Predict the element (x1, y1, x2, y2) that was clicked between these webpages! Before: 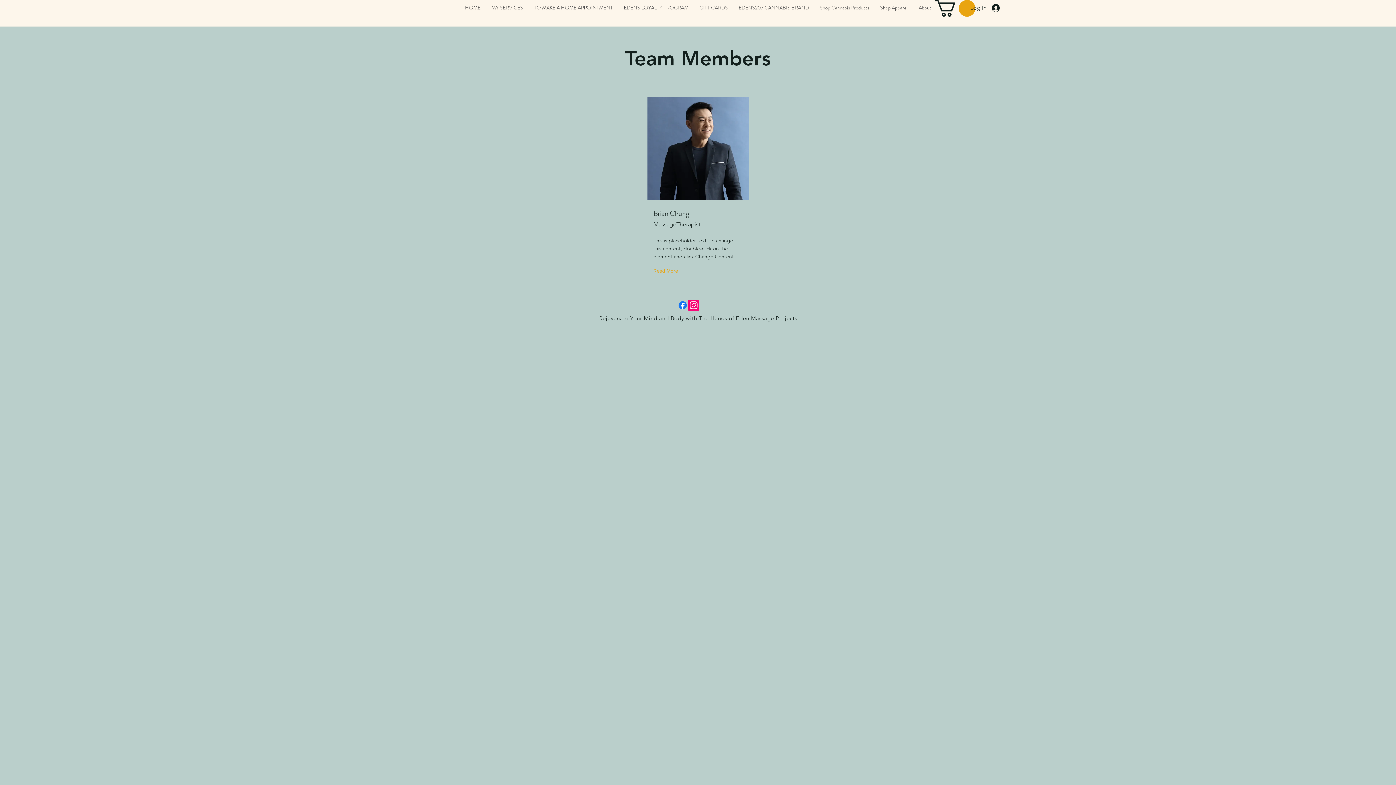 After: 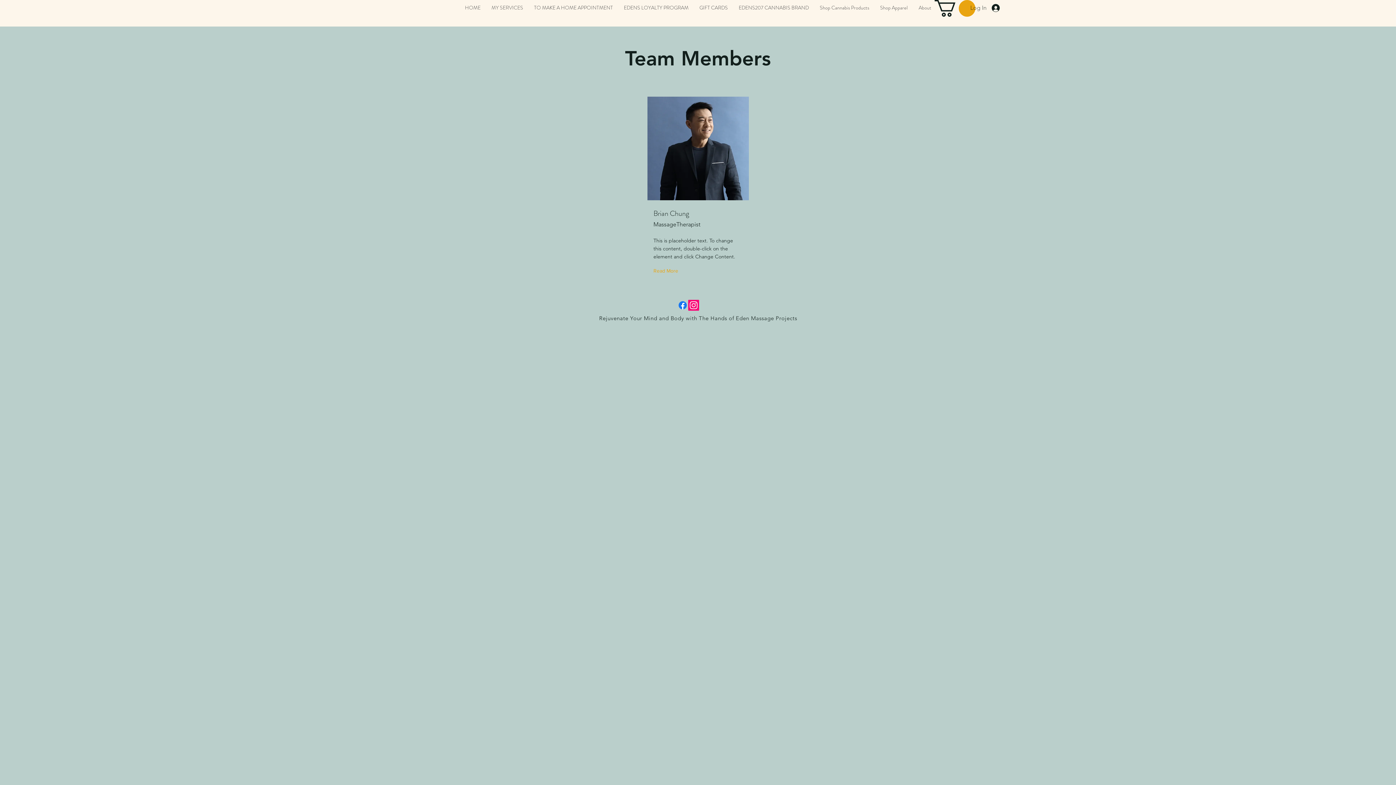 Action: bbox: (984, 1, 1005, 14) label: Log In